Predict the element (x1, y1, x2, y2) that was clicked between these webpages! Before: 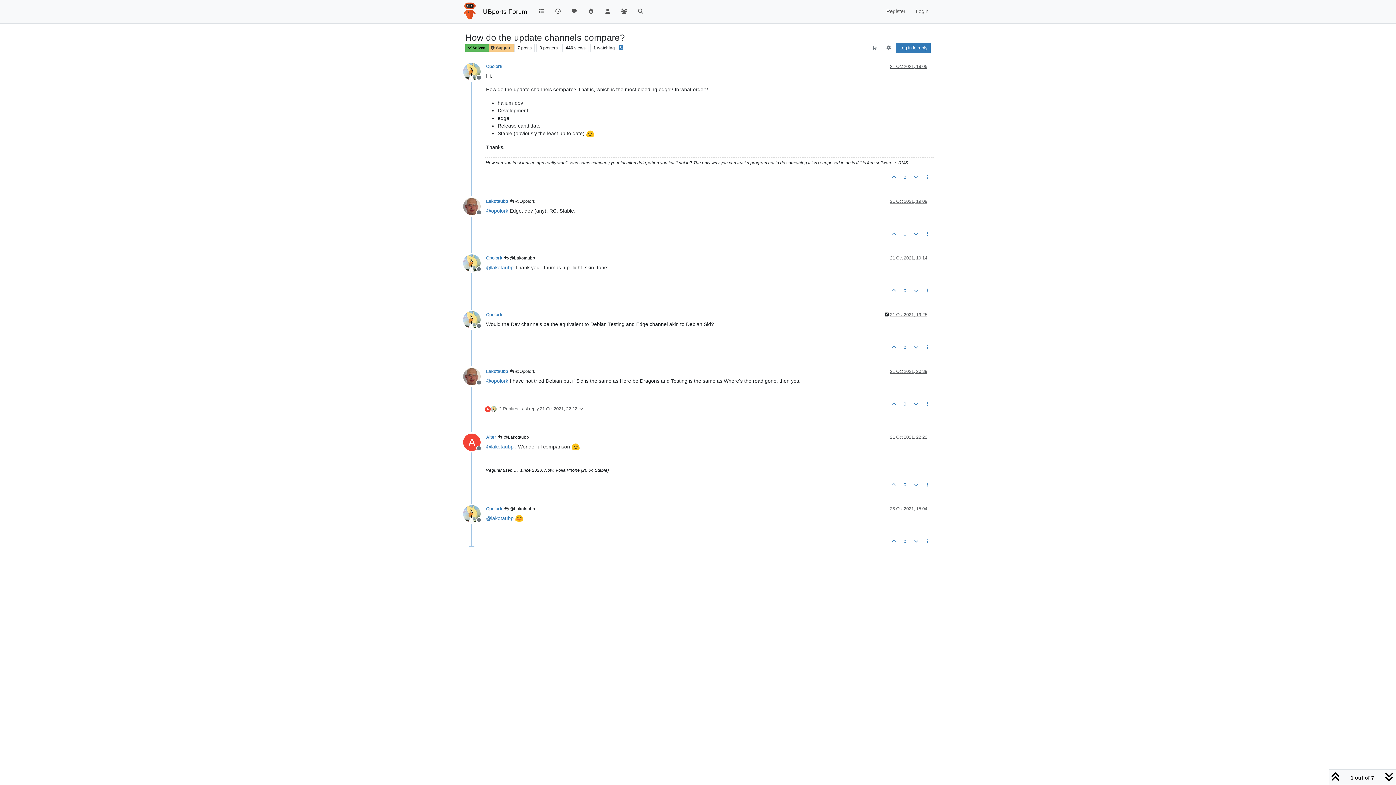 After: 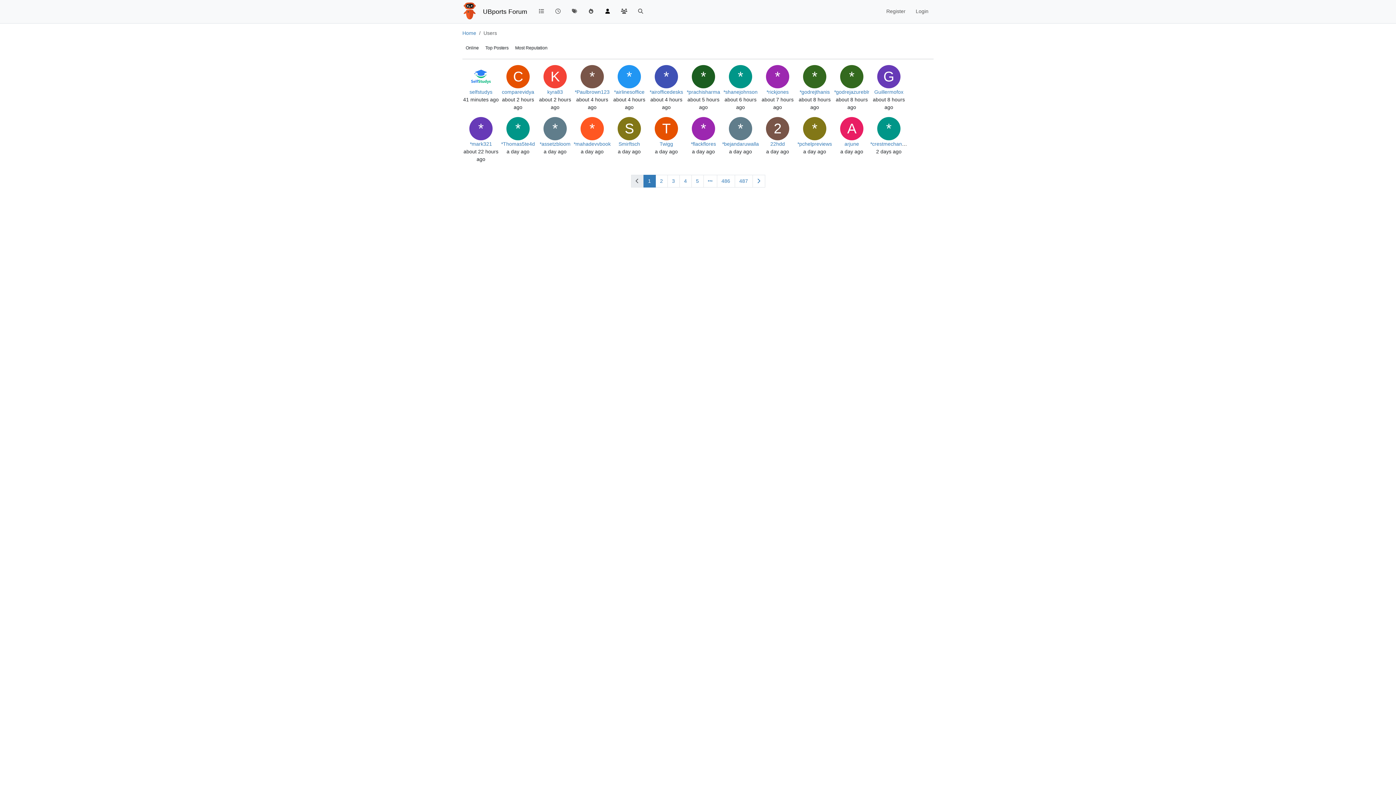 Action: bbox: (599, 4, 616, 18)